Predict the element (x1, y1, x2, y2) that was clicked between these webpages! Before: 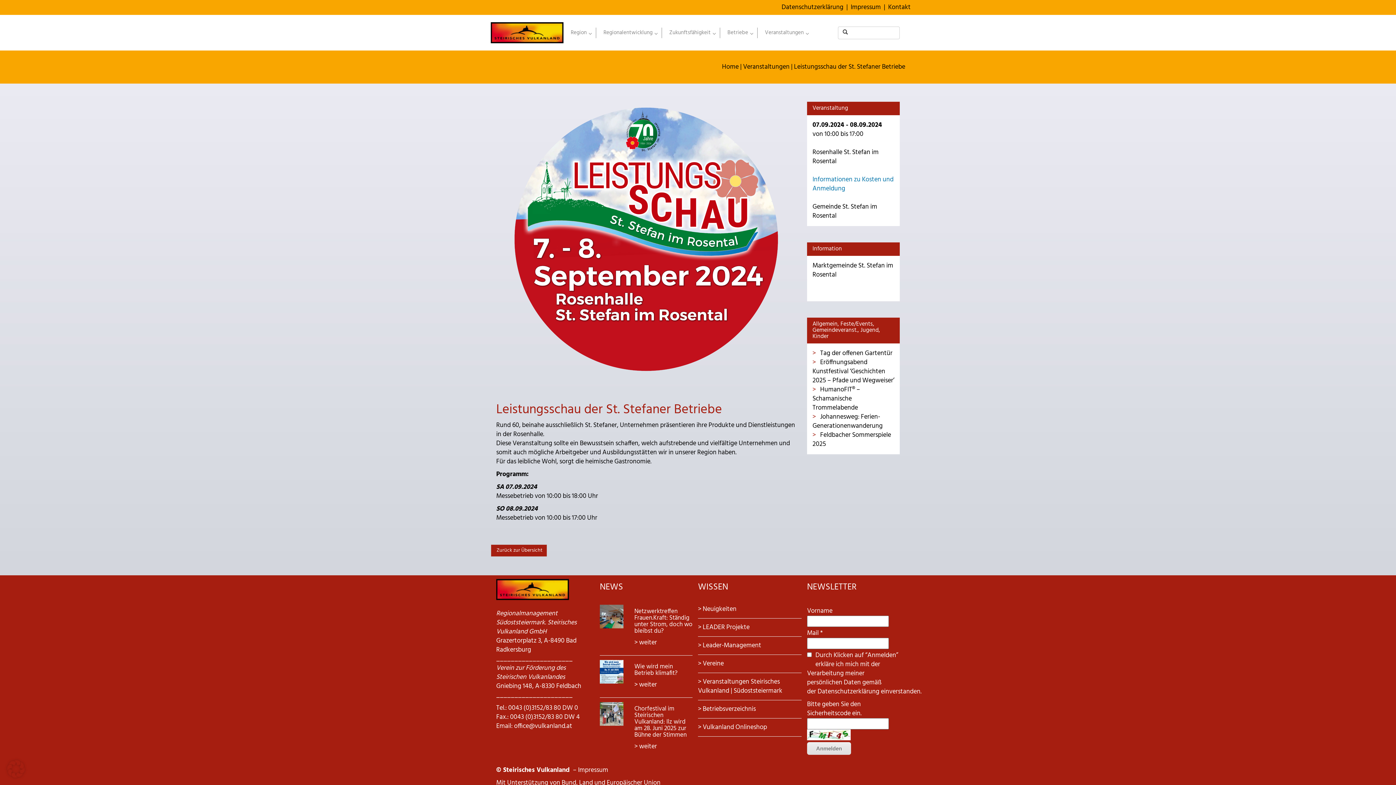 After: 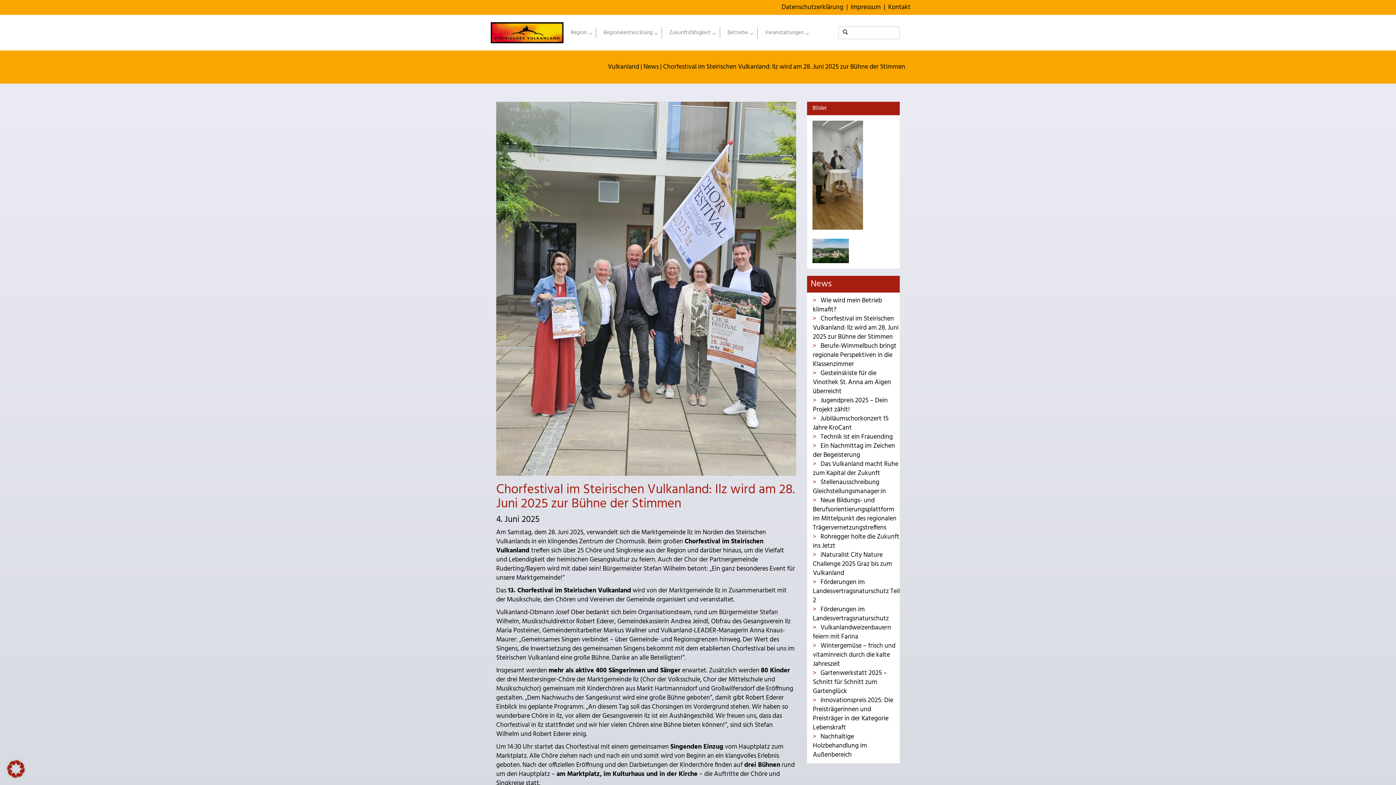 Action: bbox: (600, 702, 623, 726)